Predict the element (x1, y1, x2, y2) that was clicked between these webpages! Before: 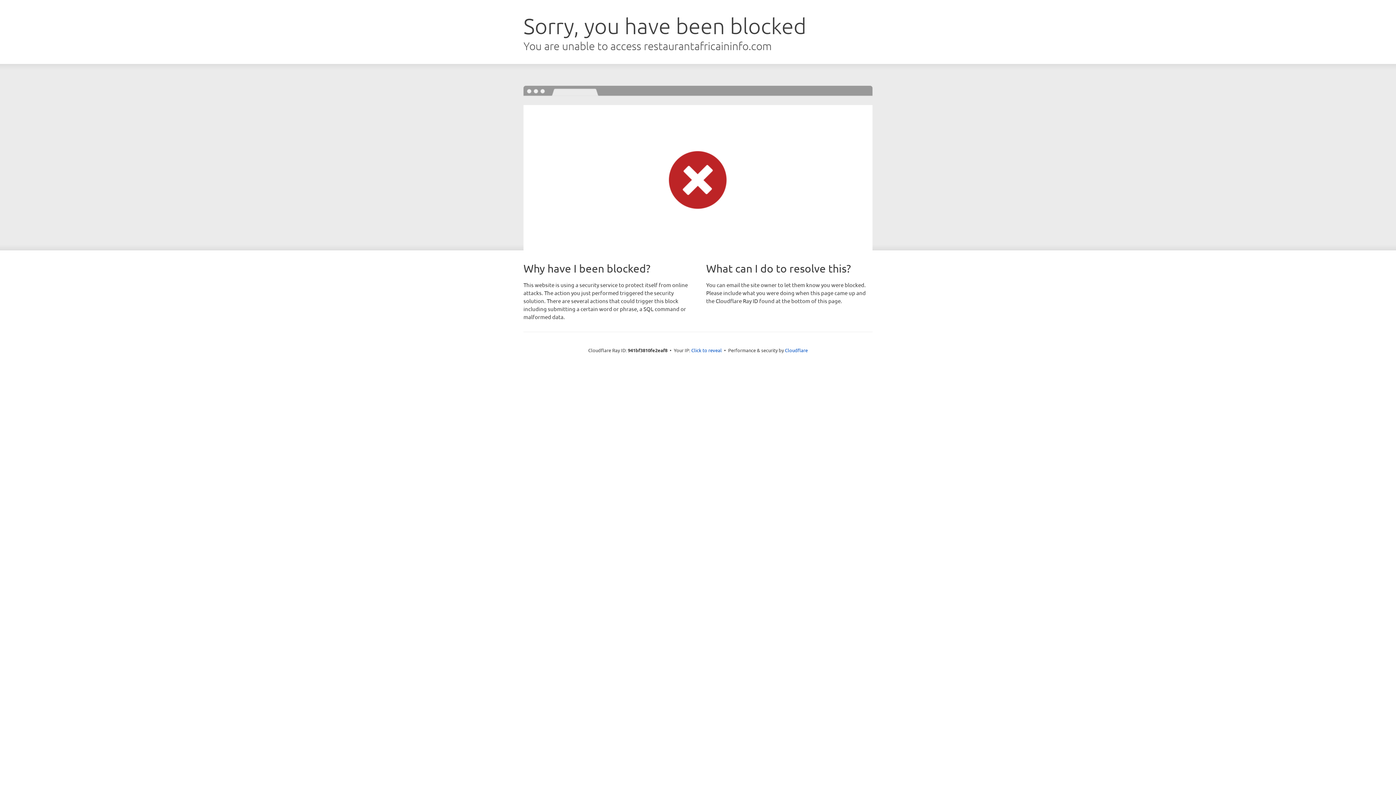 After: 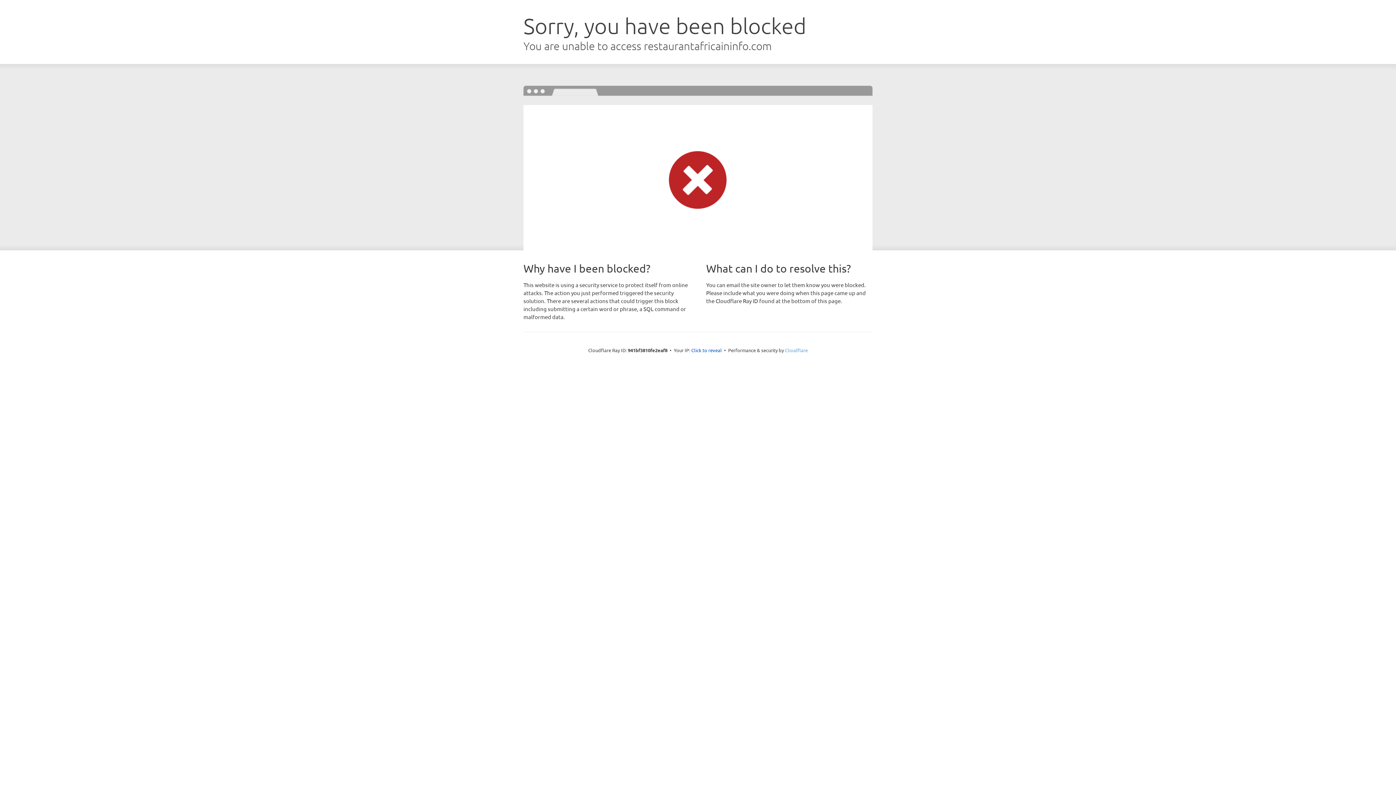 Action: bbox: (785, 347, 808, 353) label: Cloudflare